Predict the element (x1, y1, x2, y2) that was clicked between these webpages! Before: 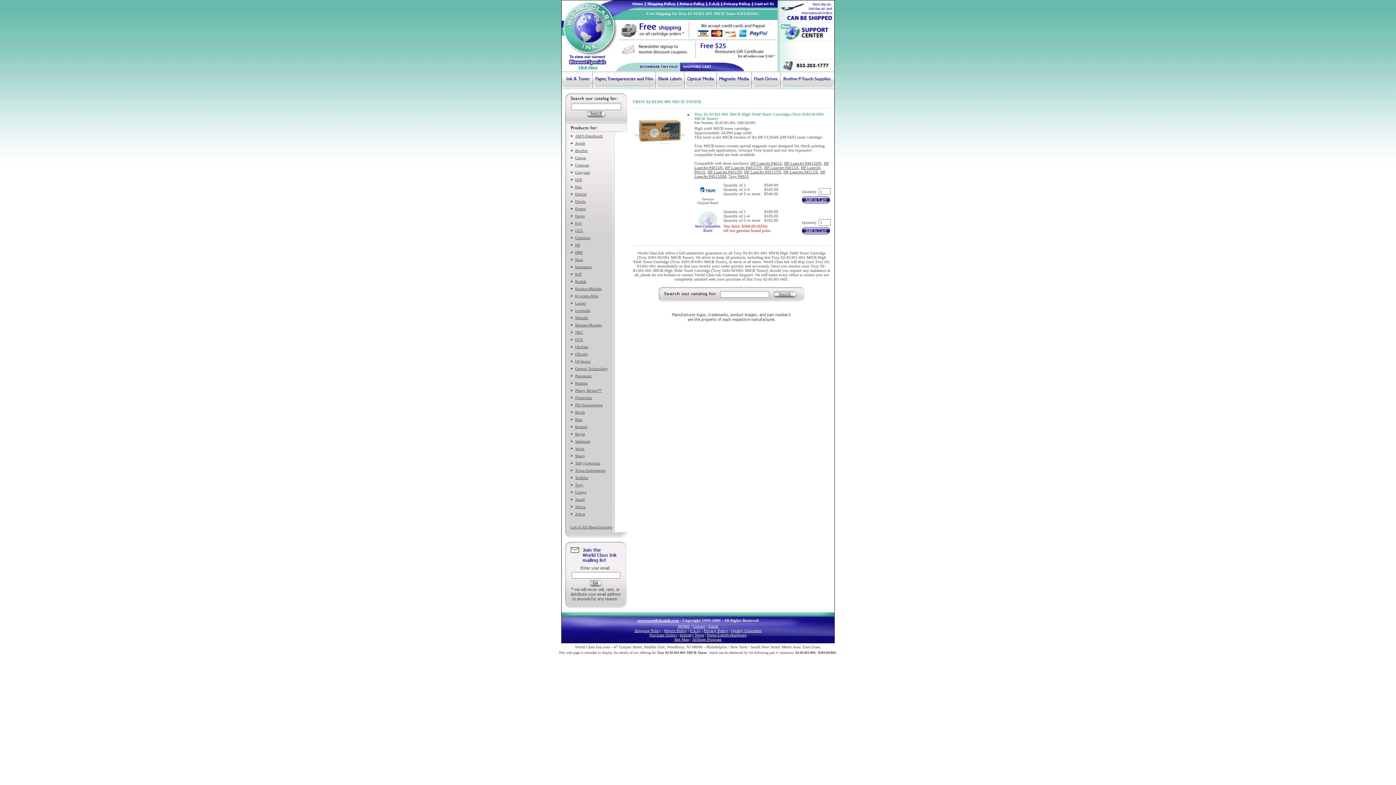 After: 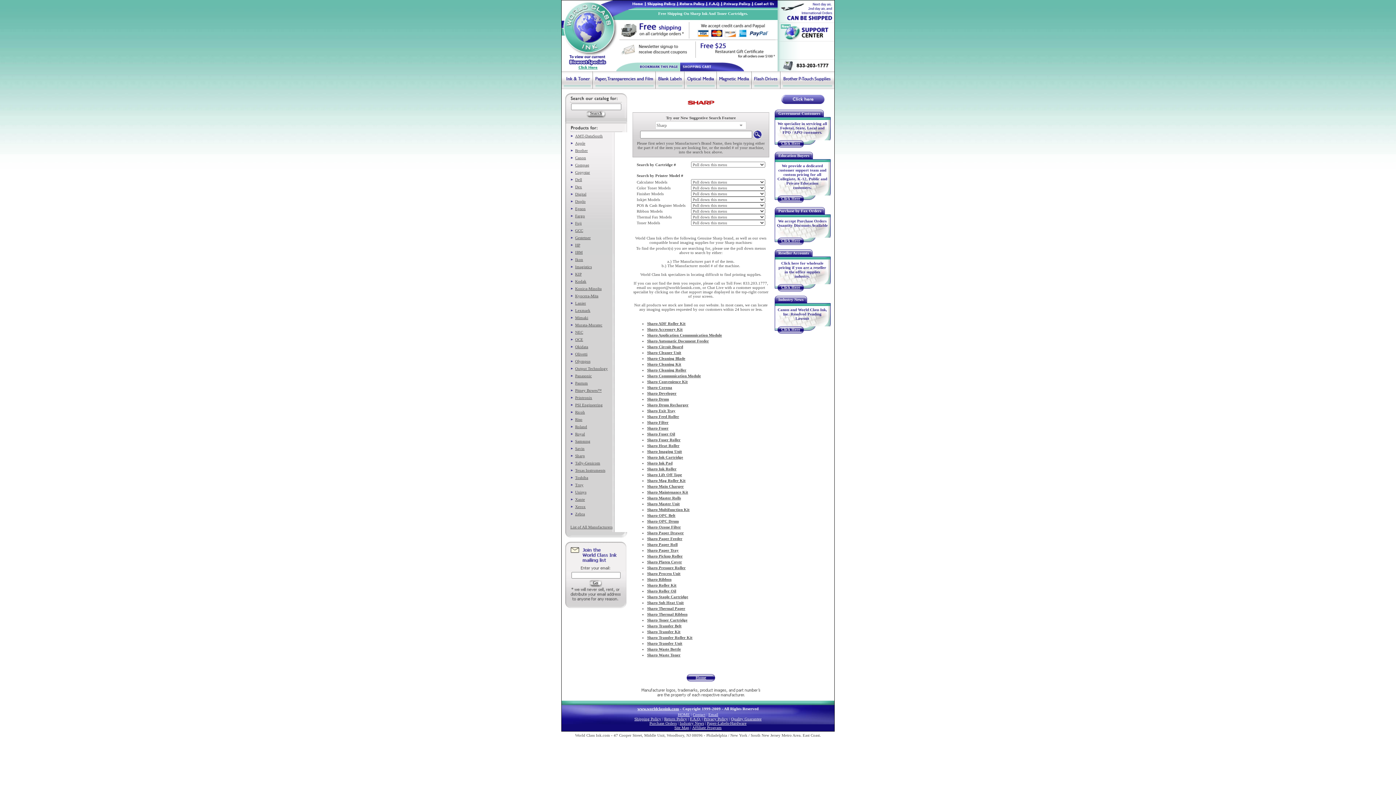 Action: bbox: (575, 453, 585, 458) label: Sharp